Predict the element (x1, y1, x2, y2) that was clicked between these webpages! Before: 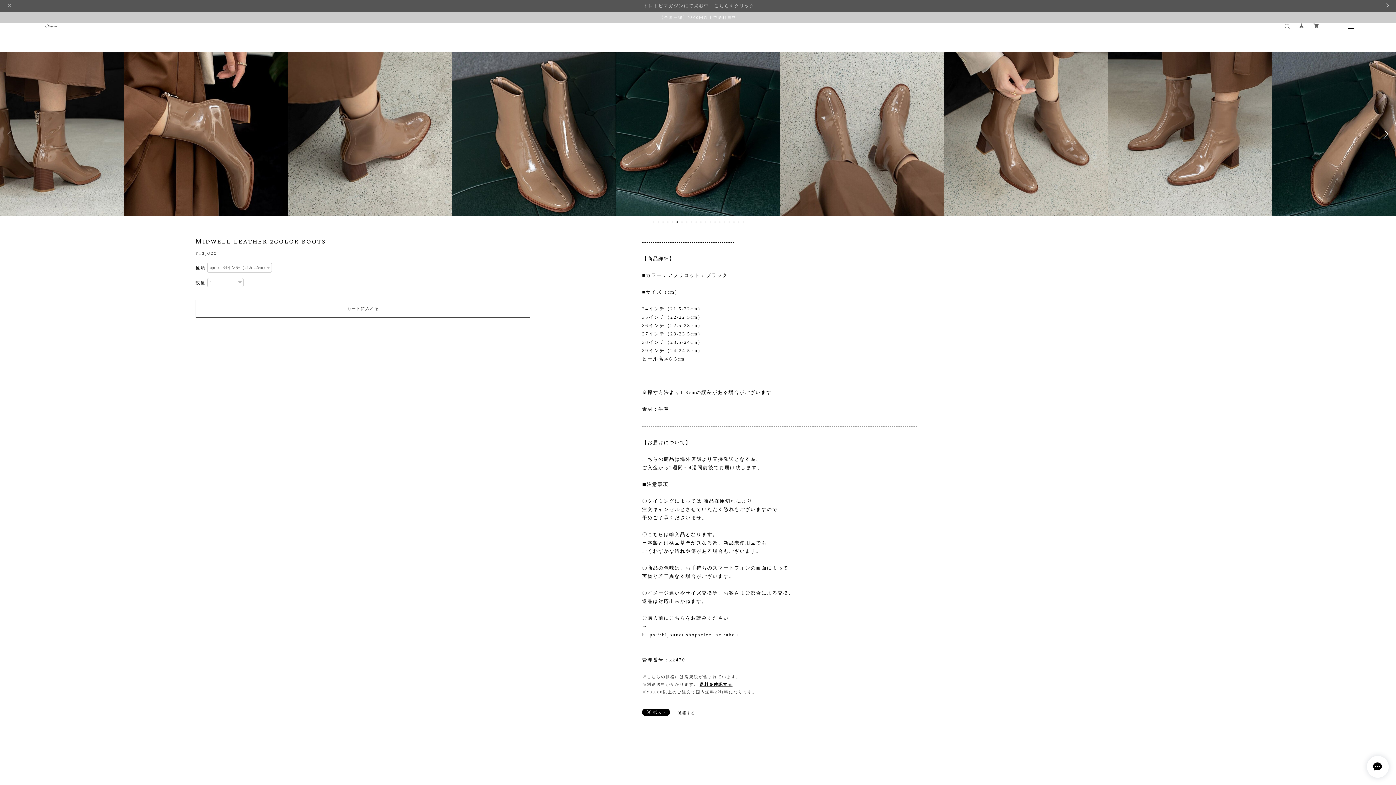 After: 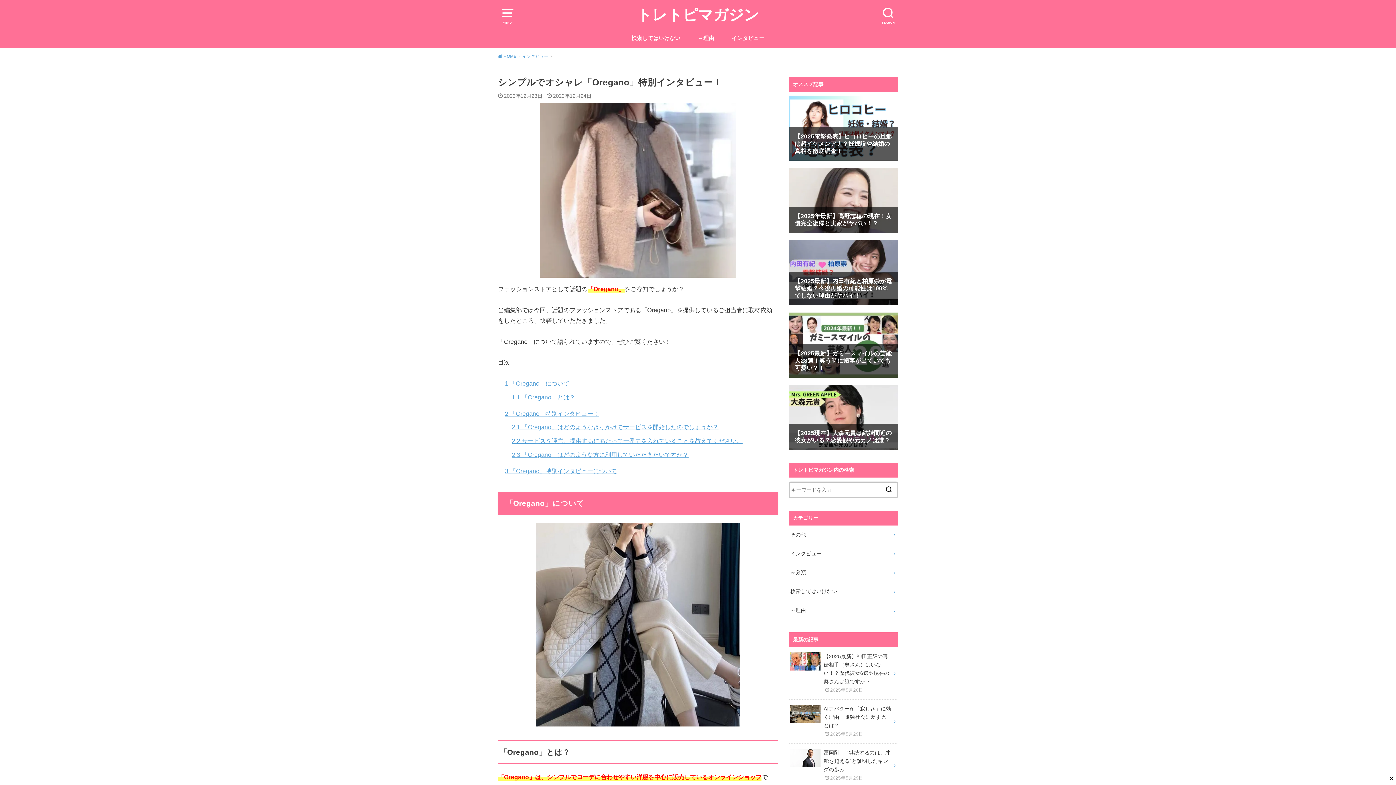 Action: bbox: (1385, 2, 1390, 8)